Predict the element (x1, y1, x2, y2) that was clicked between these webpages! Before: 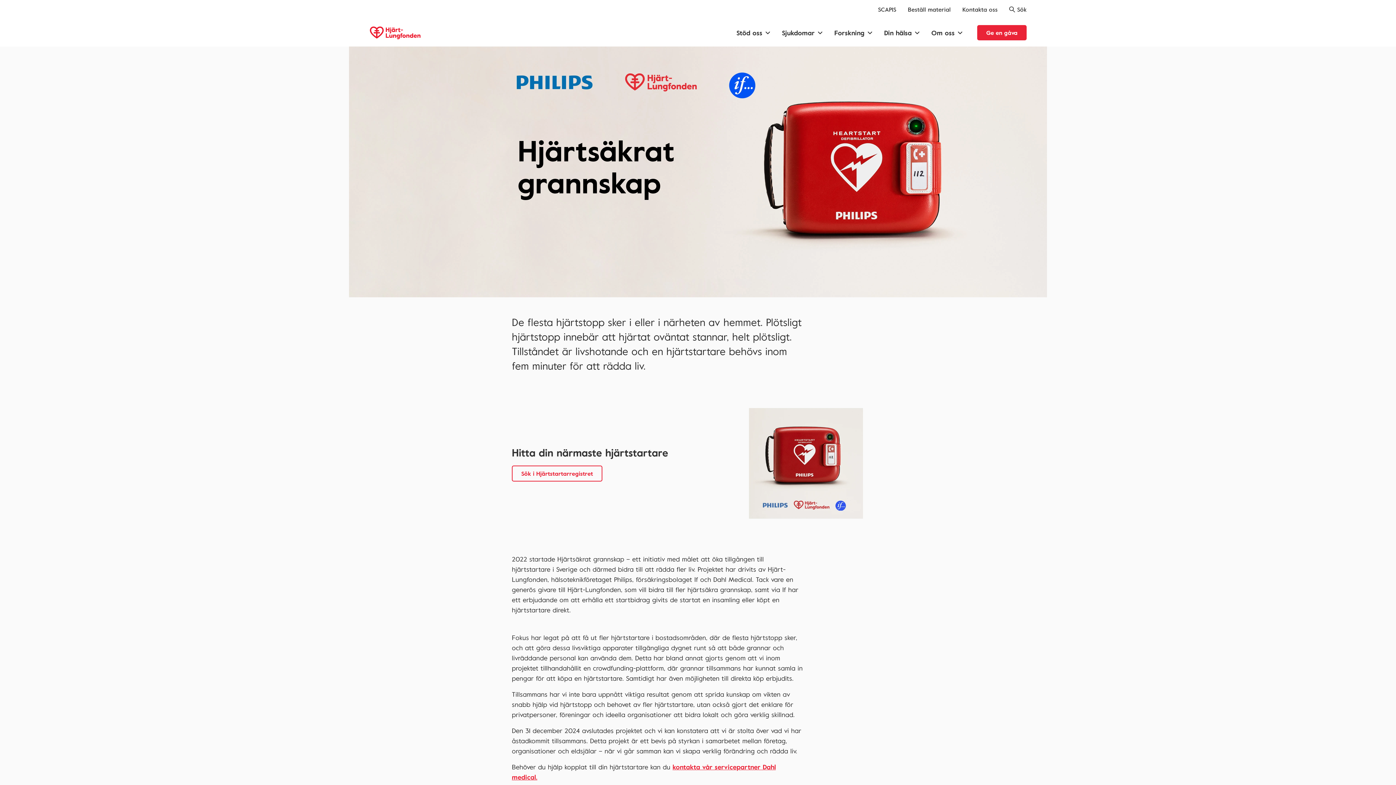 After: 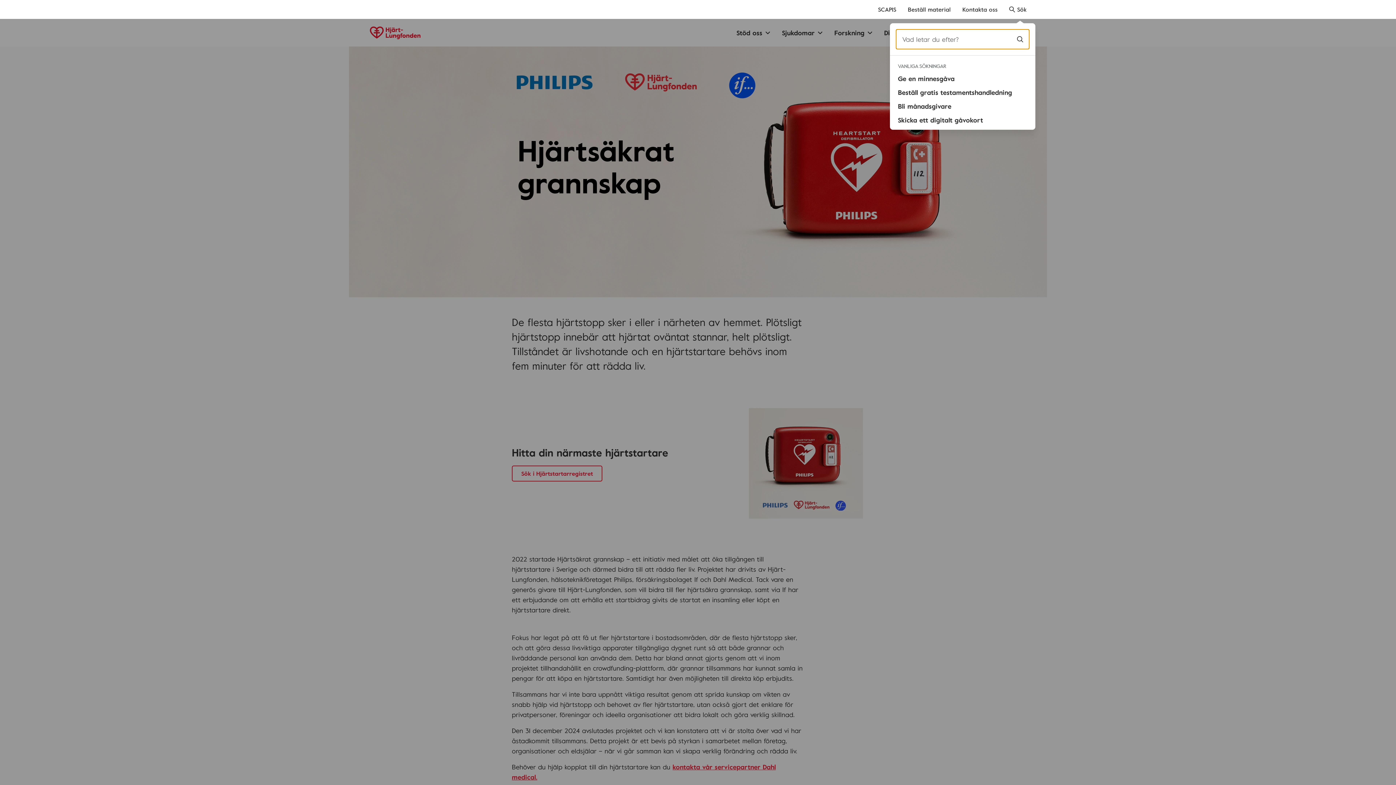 Action: label: Sök bbox: (1009, 5, 1026, 13)